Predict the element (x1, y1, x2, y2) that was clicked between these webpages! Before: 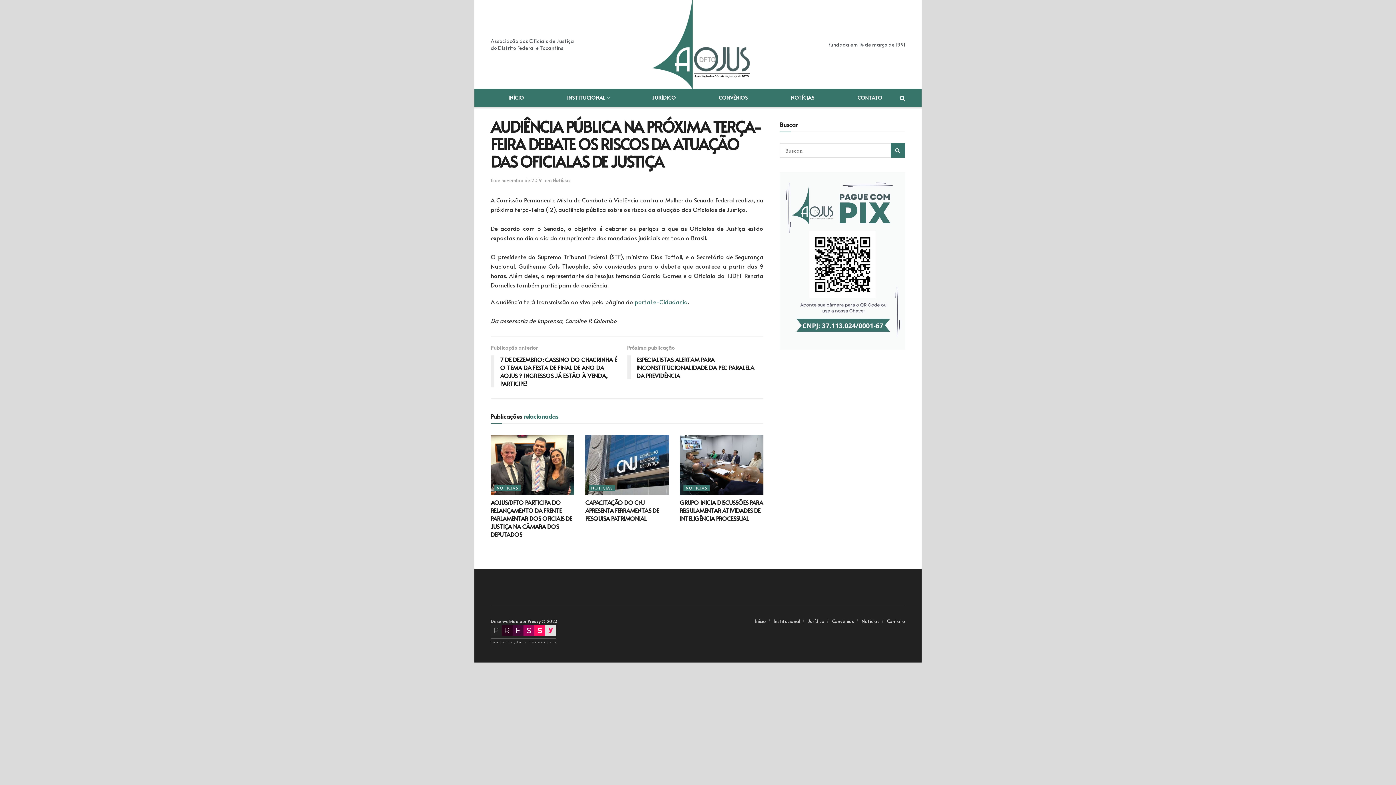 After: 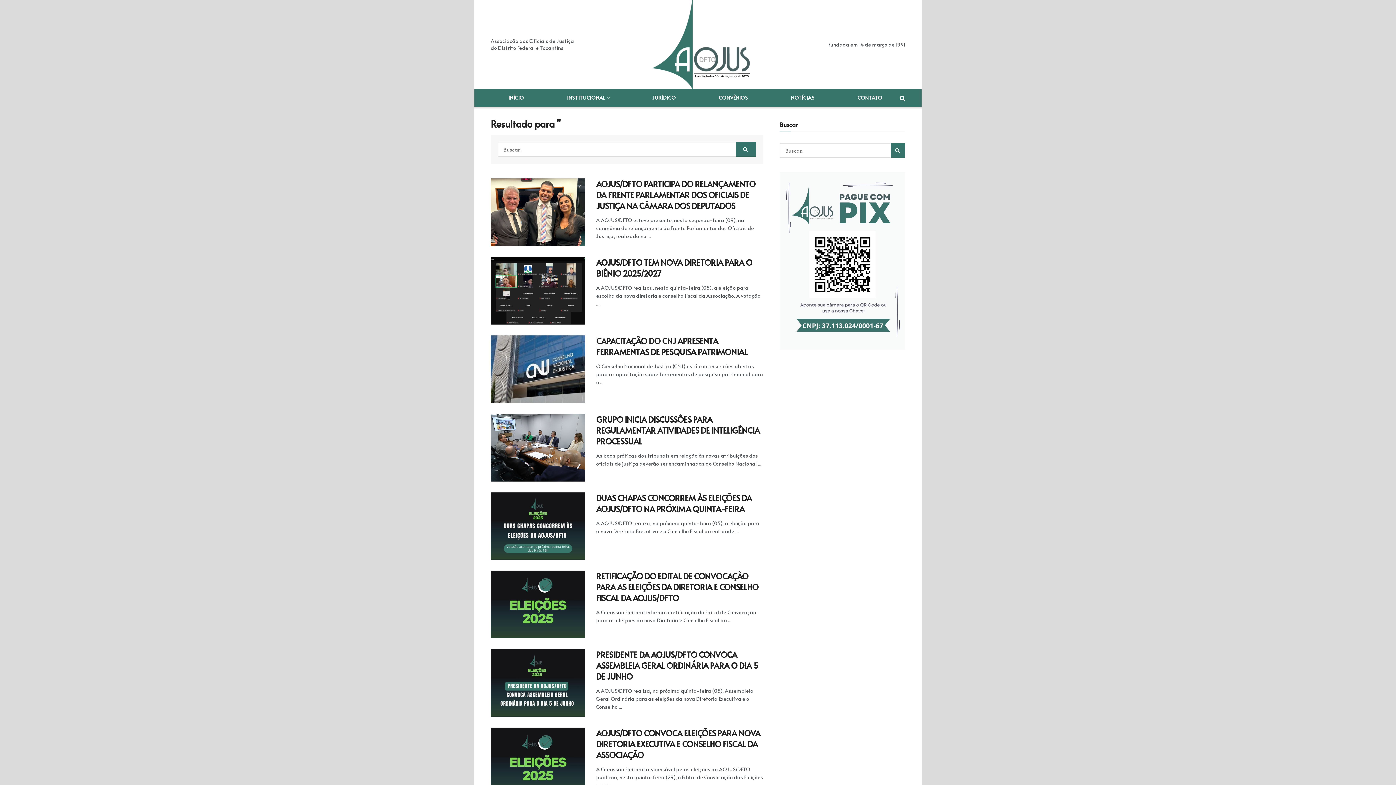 Action: bbox: (890, 143, 905, 157) label: Search Button